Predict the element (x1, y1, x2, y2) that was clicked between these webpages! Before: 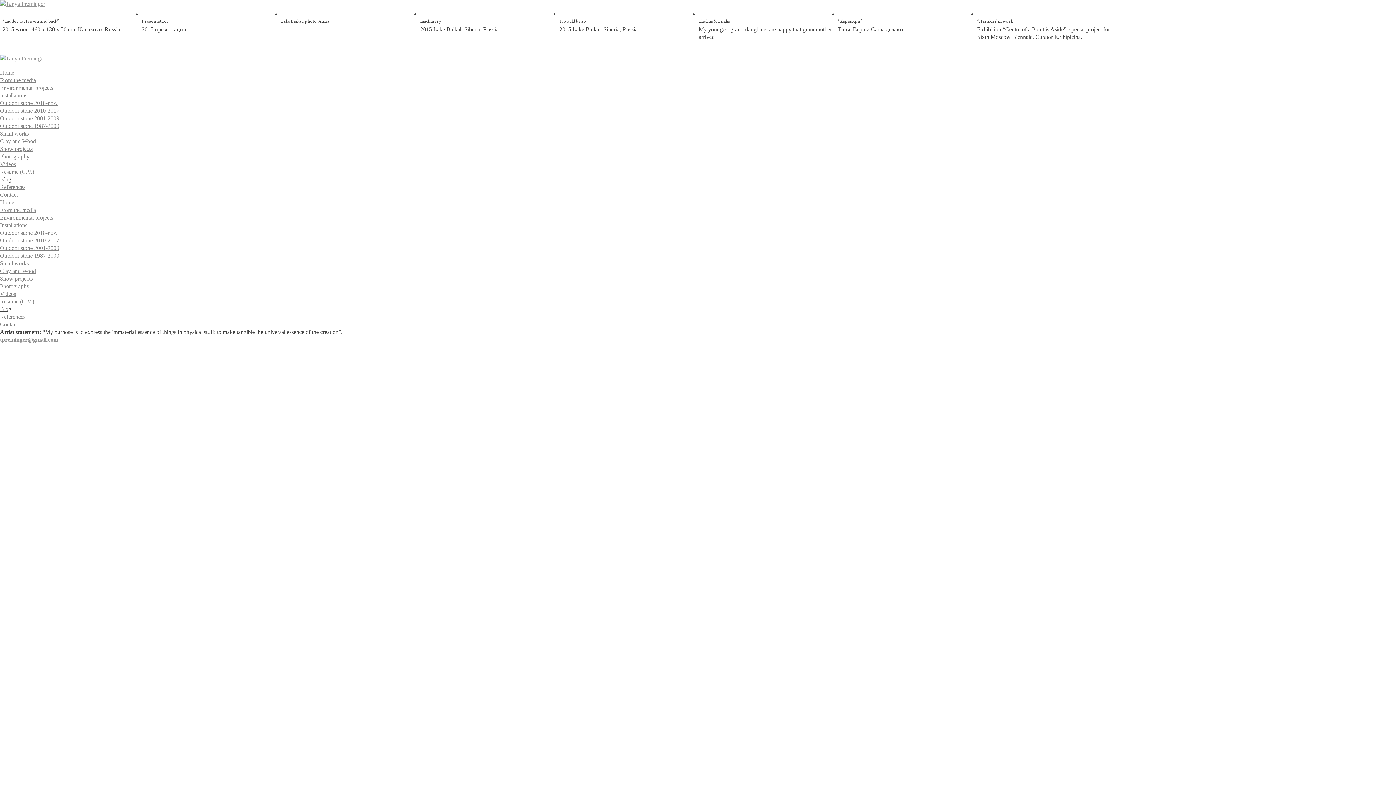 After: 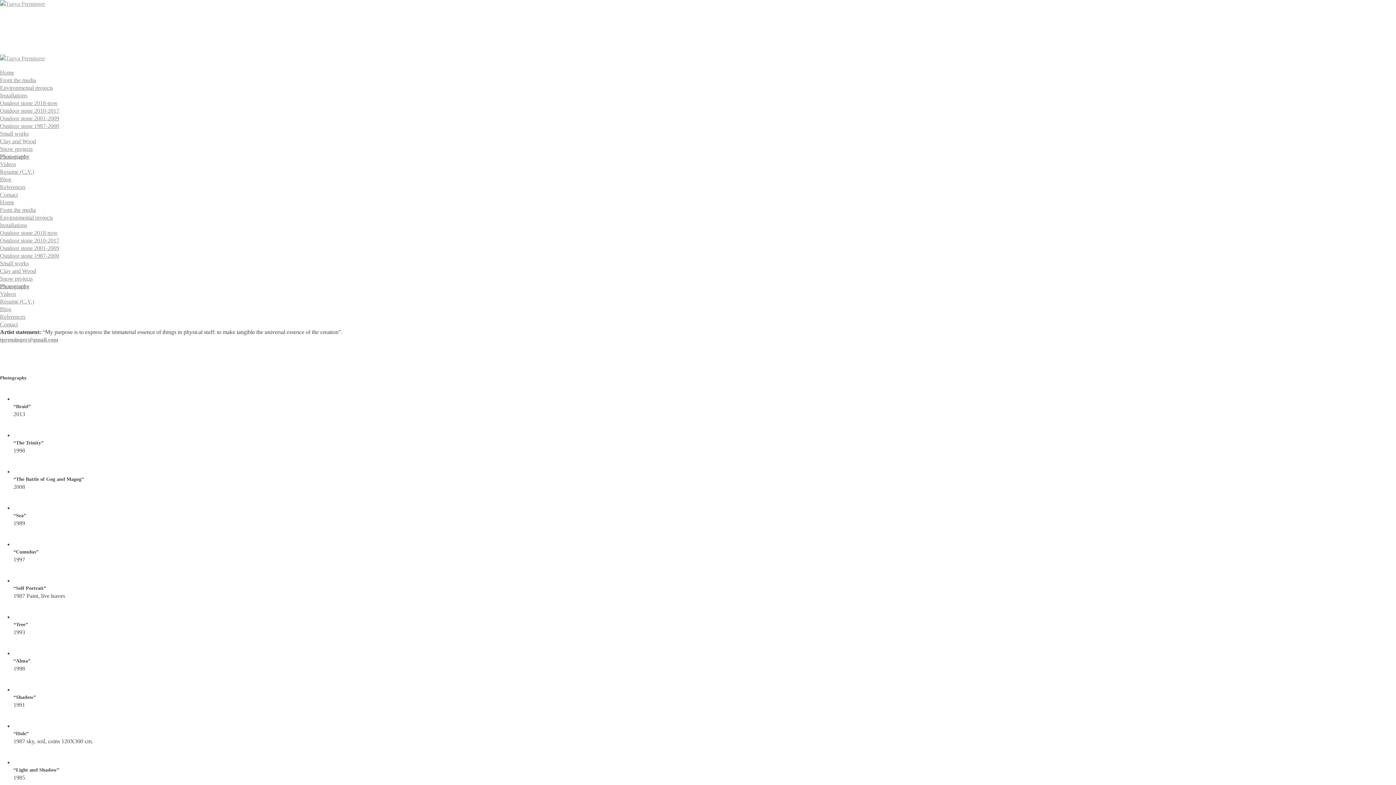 Action: bbox: (0, 153, 29, 159) label: Photography